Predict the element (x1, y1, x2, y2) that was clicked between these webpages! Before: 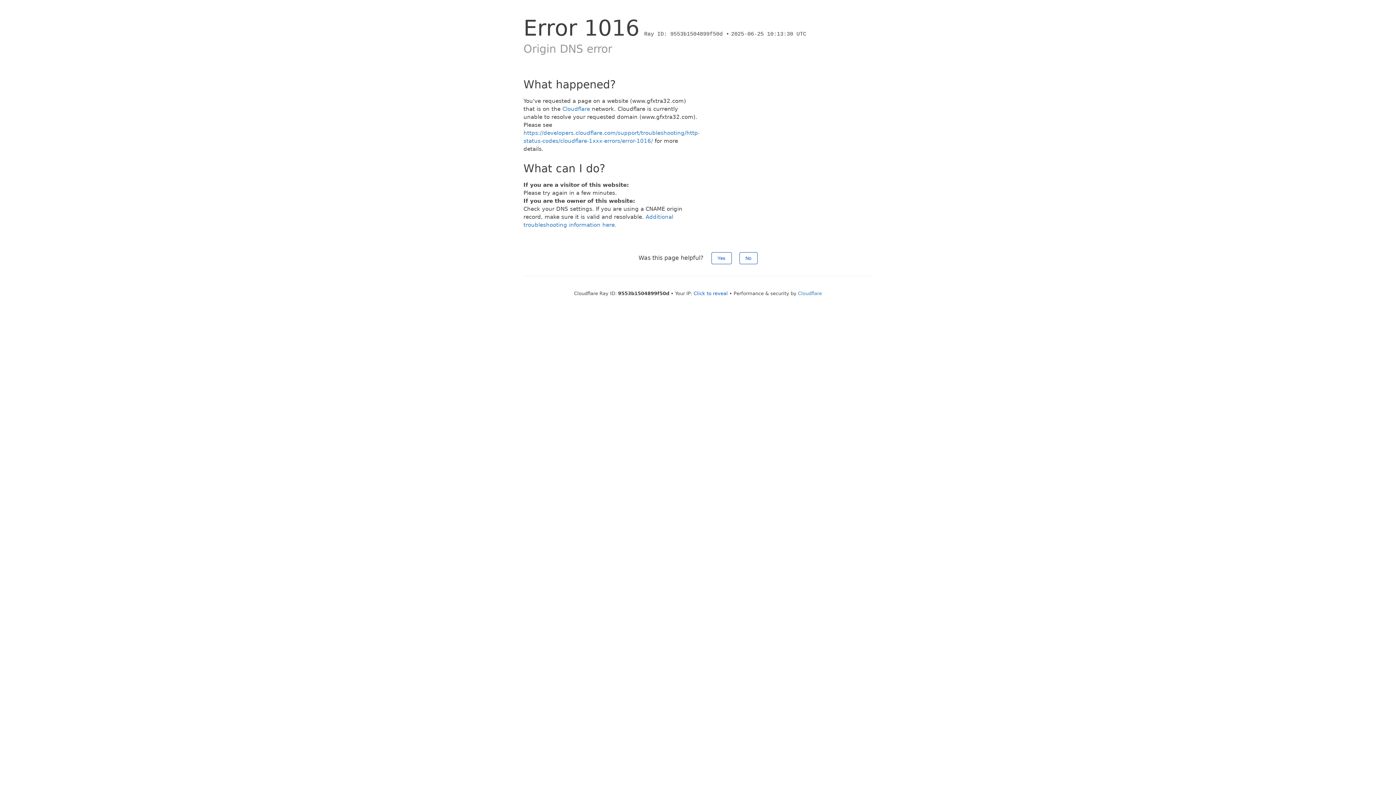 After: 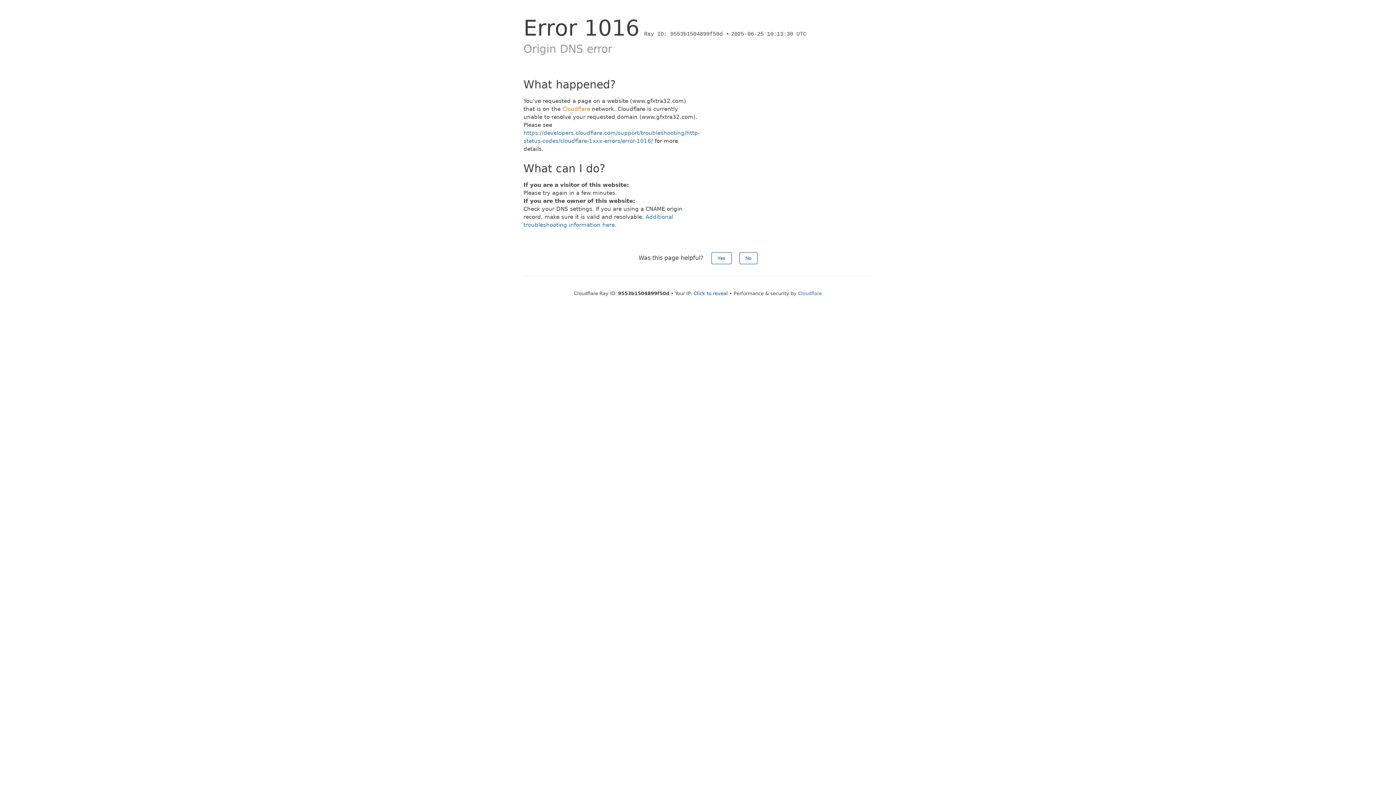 Action: label: Cloudflare bbox: (562, 105, 590, 112)